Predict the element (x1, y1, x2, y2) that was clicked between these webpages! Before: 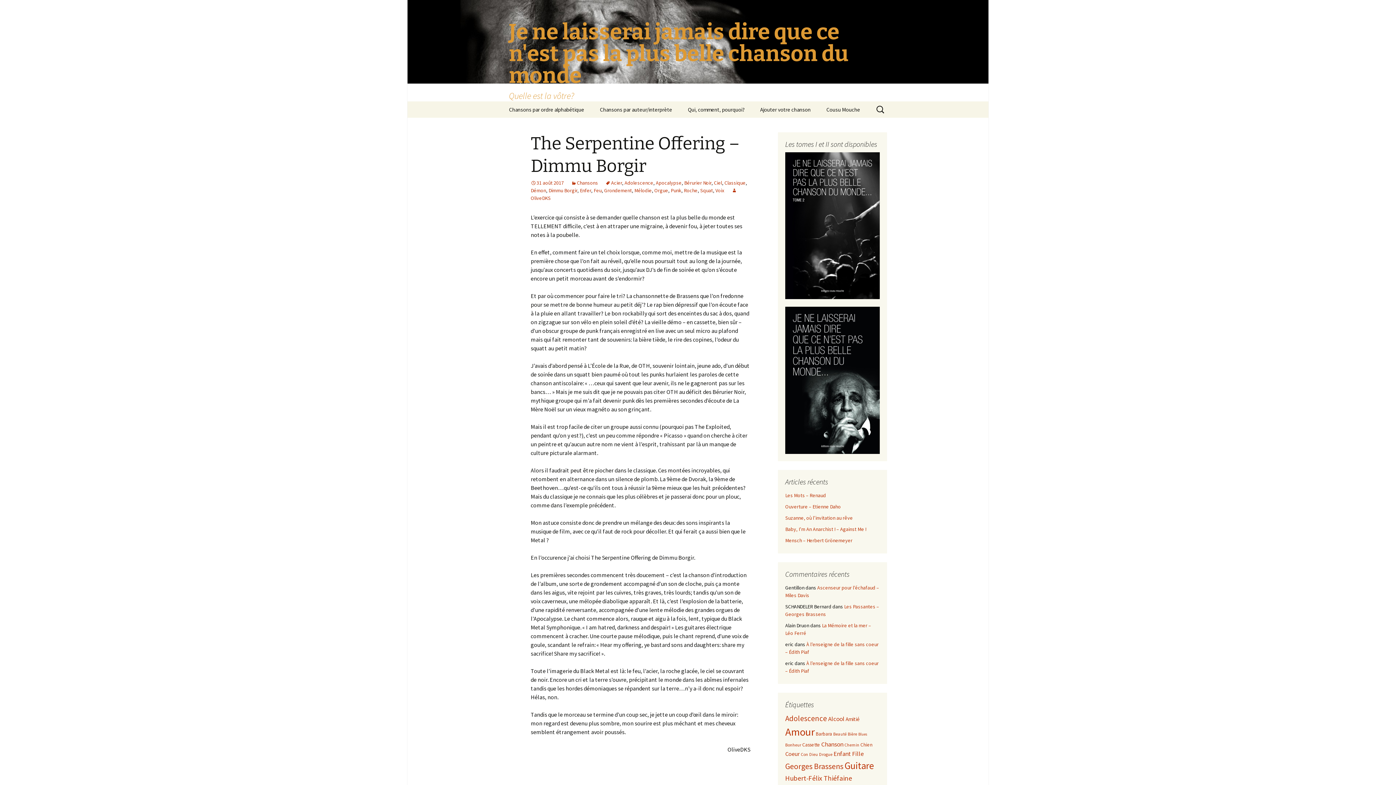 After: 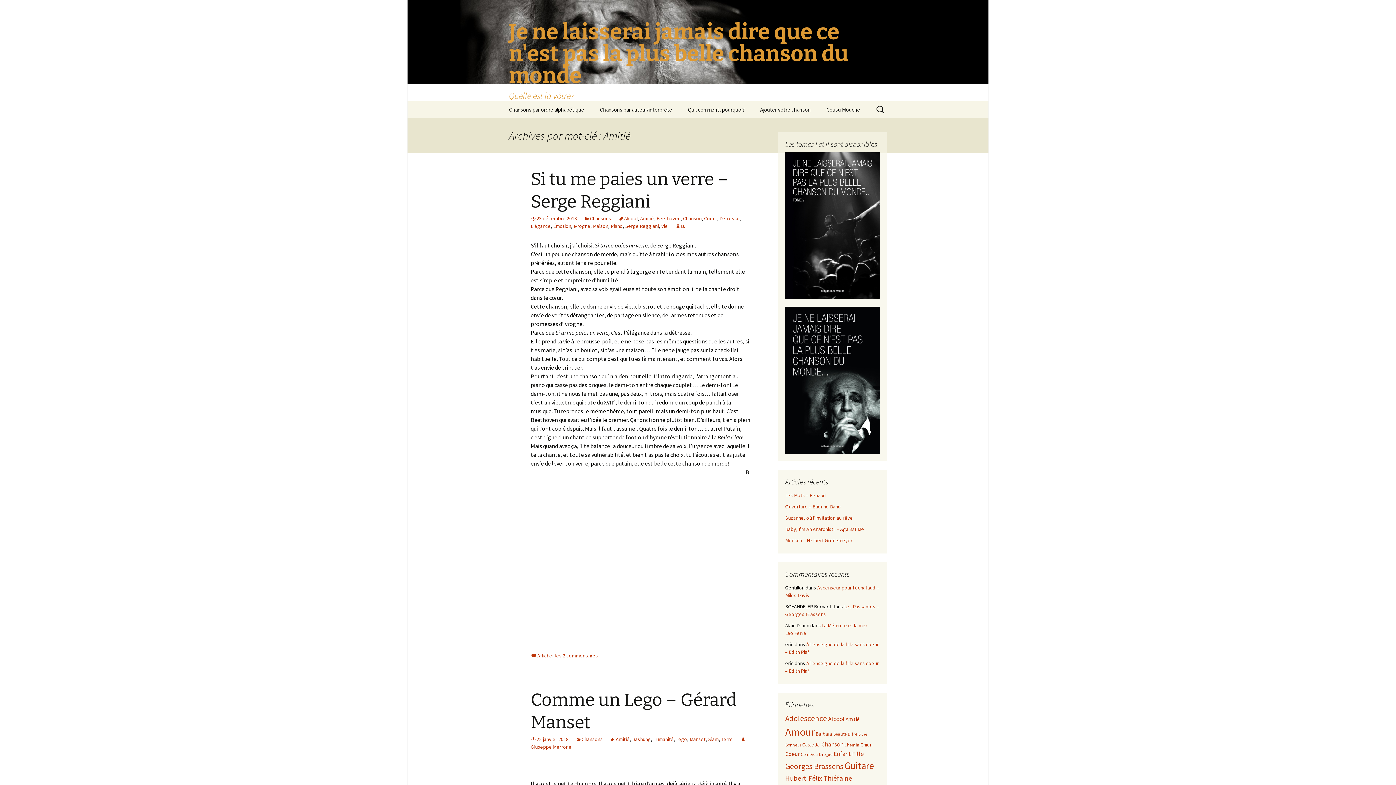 Action: bbox: (845, 715, 860, 722) label: Amitié (9 éléments)